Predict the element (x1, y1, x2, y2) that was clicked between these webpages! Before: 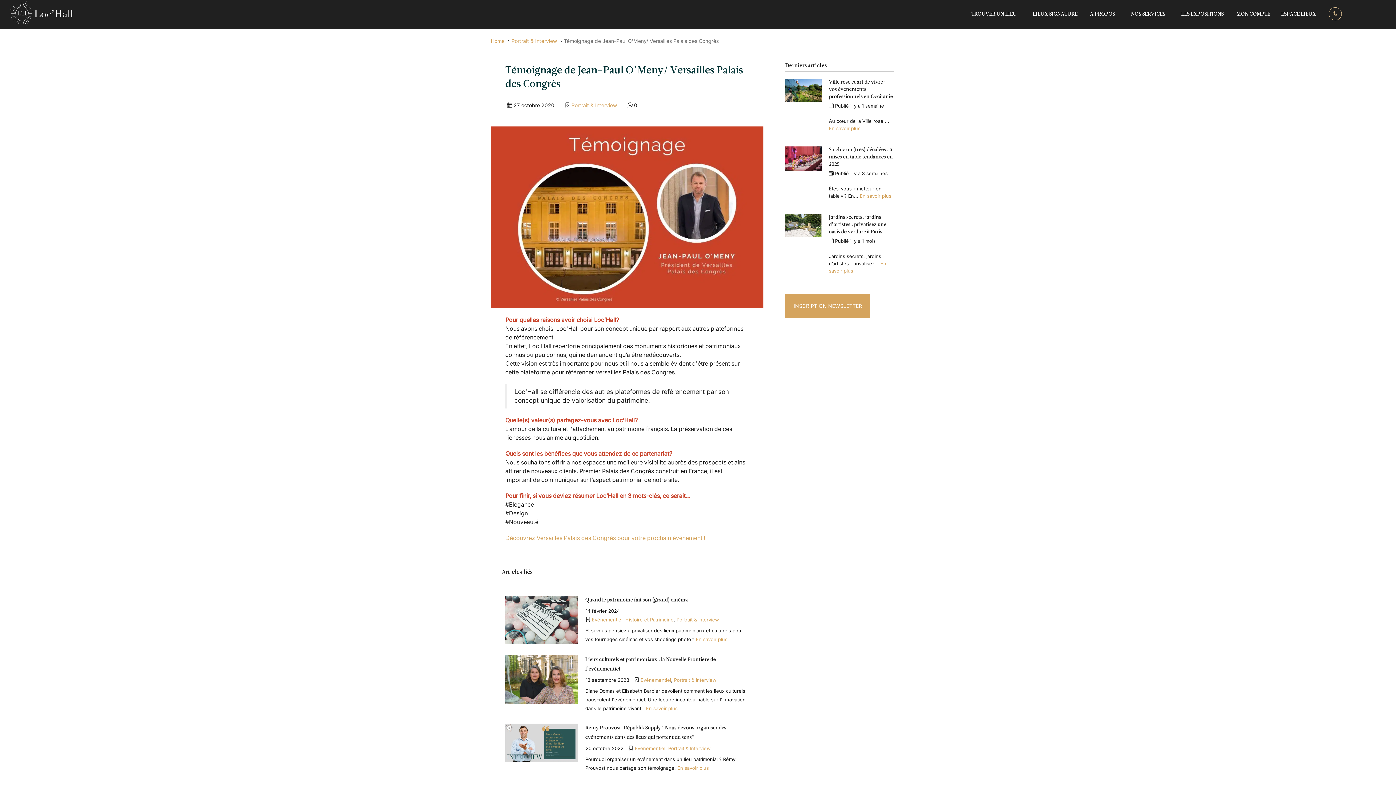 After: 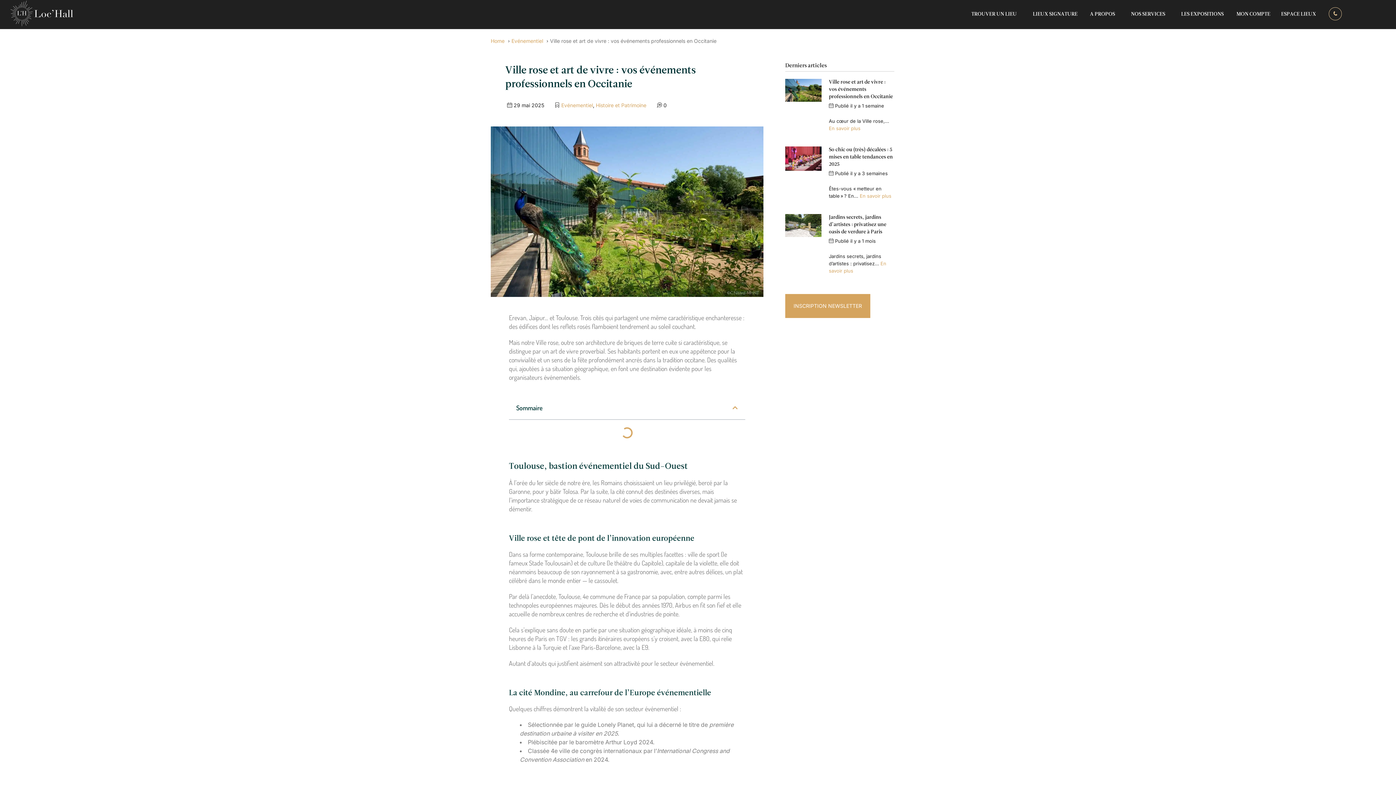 Action: bbox: (829, 125, 860, 131) label: En savoir plus